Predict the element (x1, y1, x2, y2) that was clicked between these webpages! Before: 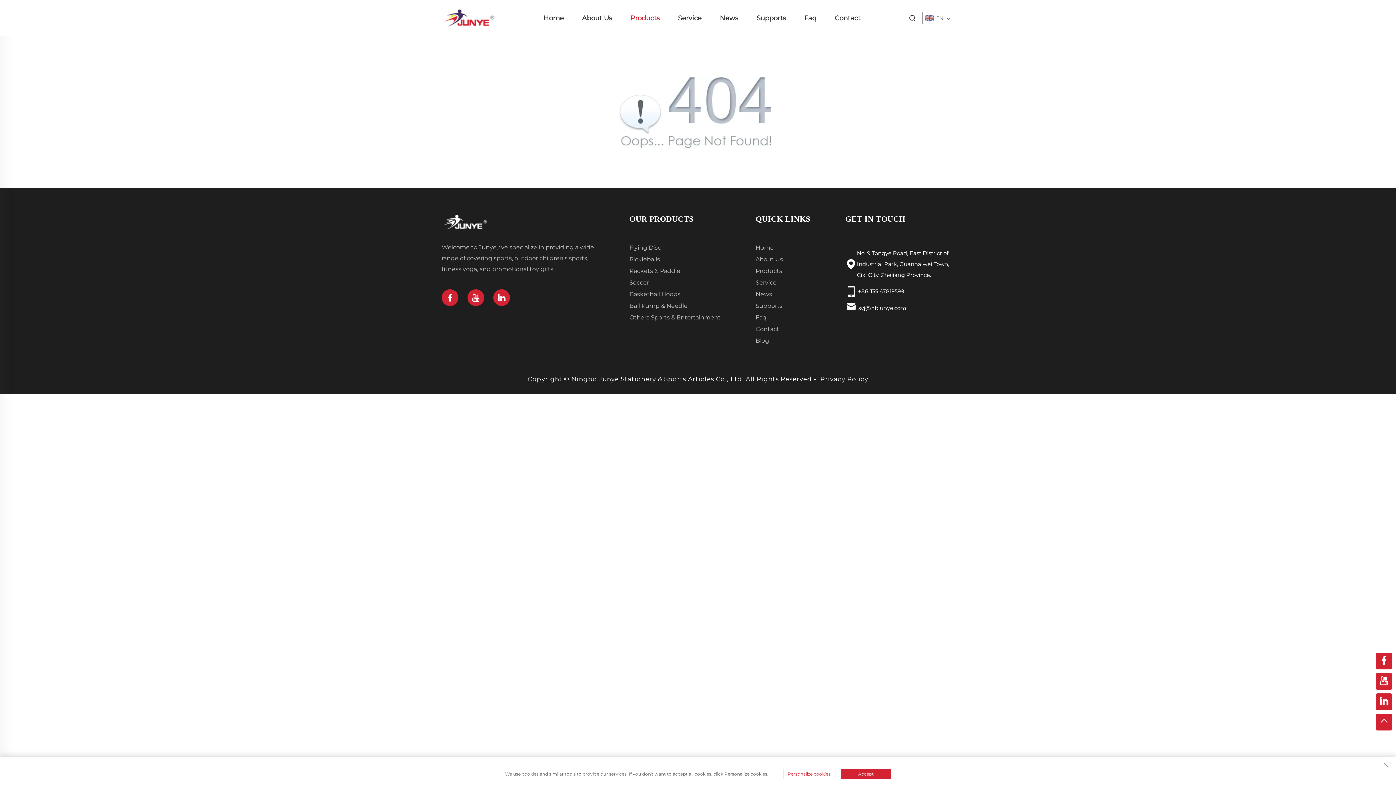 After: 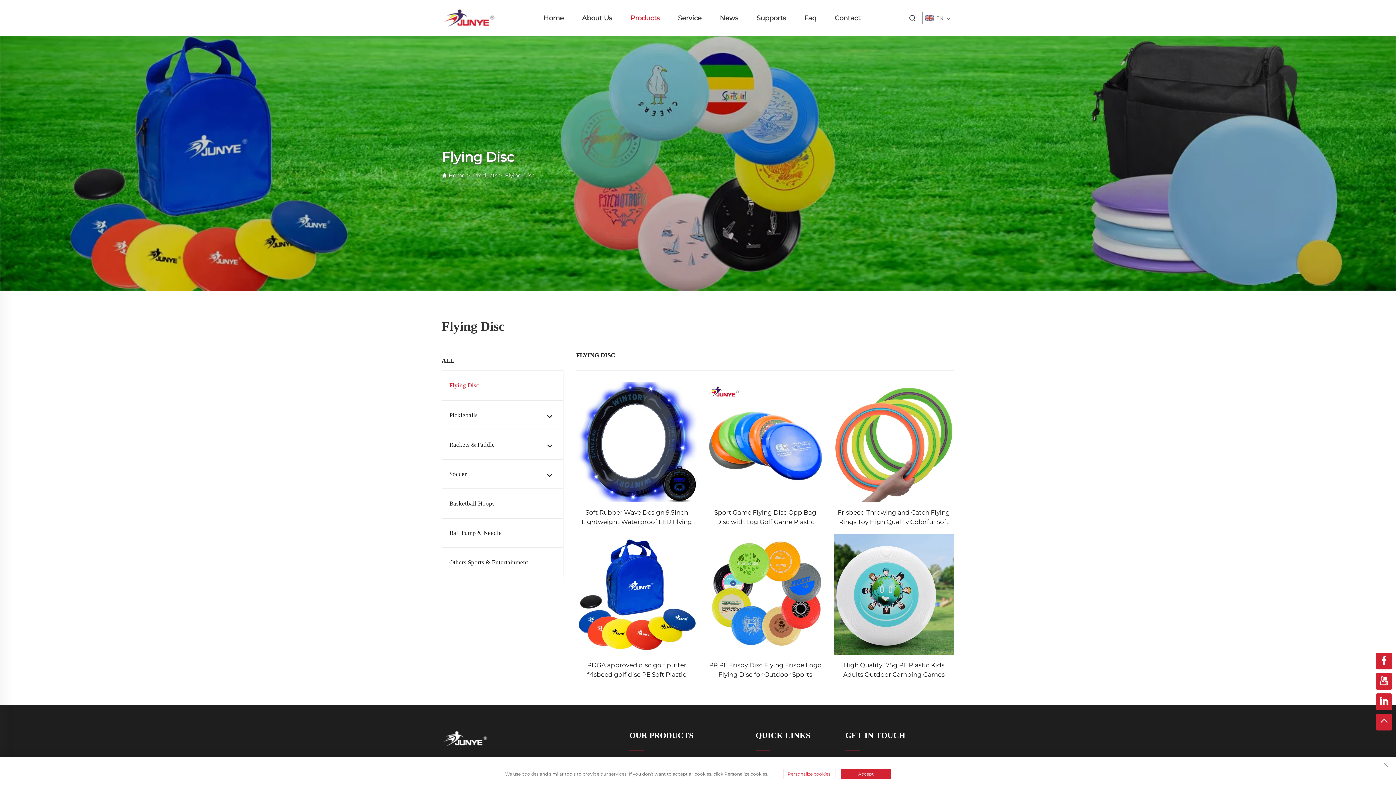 Action: bbox: (629, 244, 661, 252) label: Flying Disc